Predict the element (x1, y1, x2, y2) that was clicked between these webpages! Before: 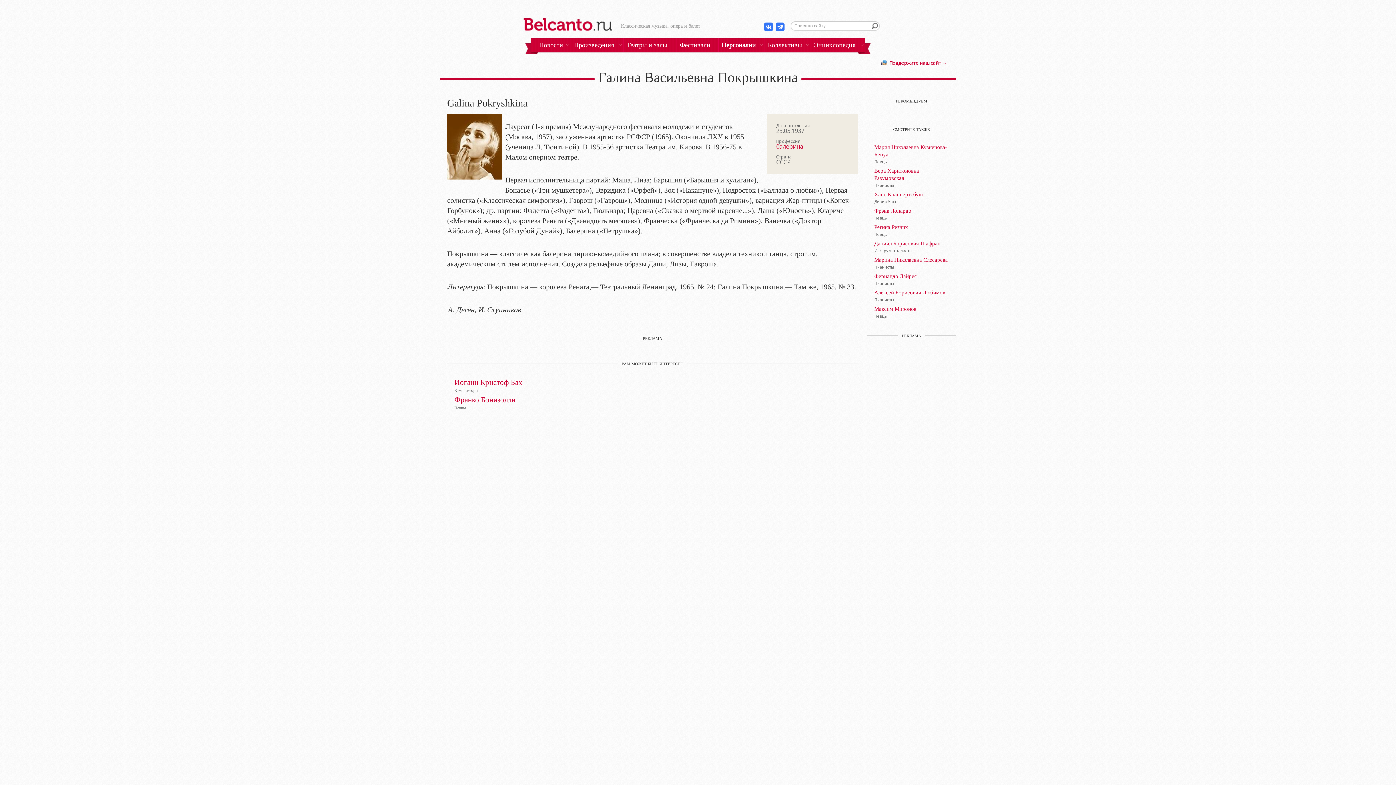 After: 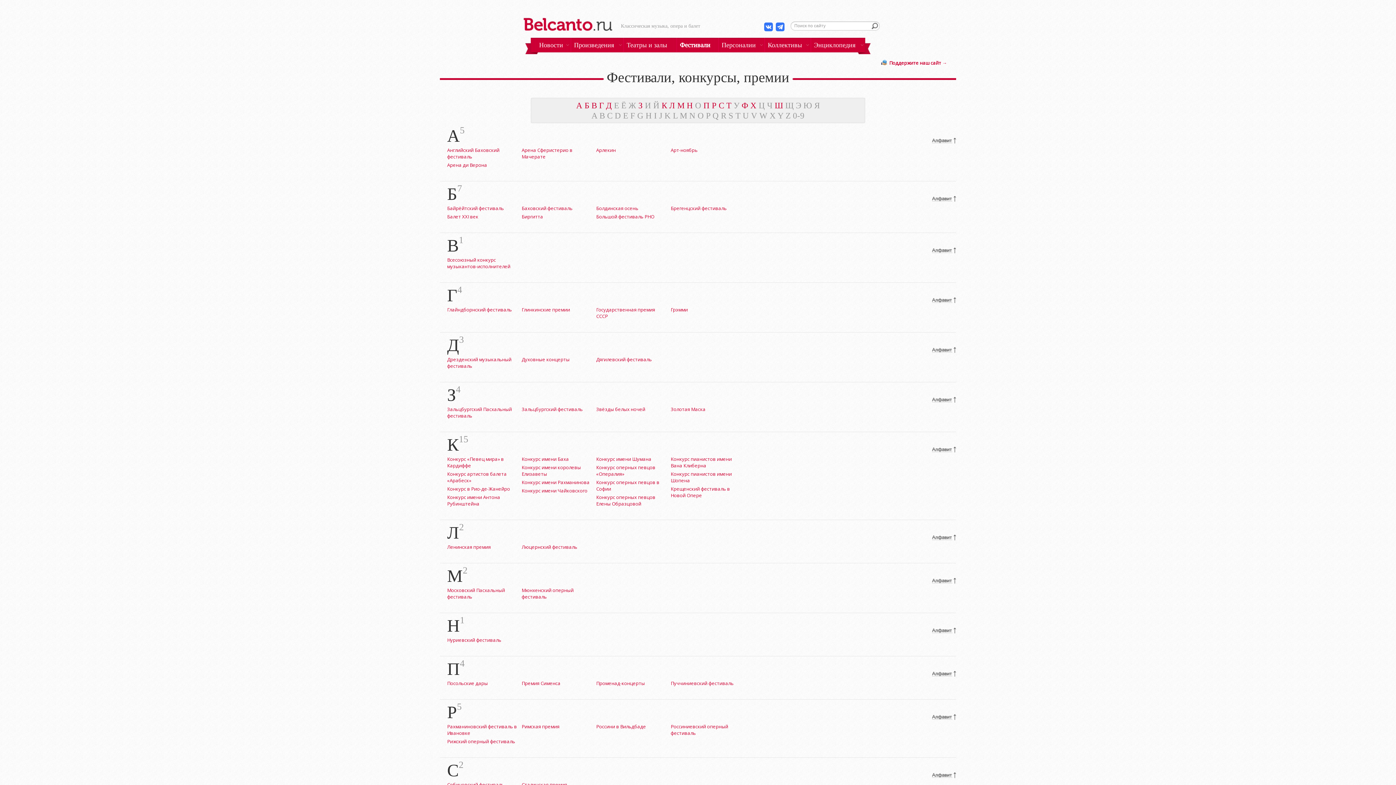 Action: label: Фестивали bbox: (680, 40, 710, 49)